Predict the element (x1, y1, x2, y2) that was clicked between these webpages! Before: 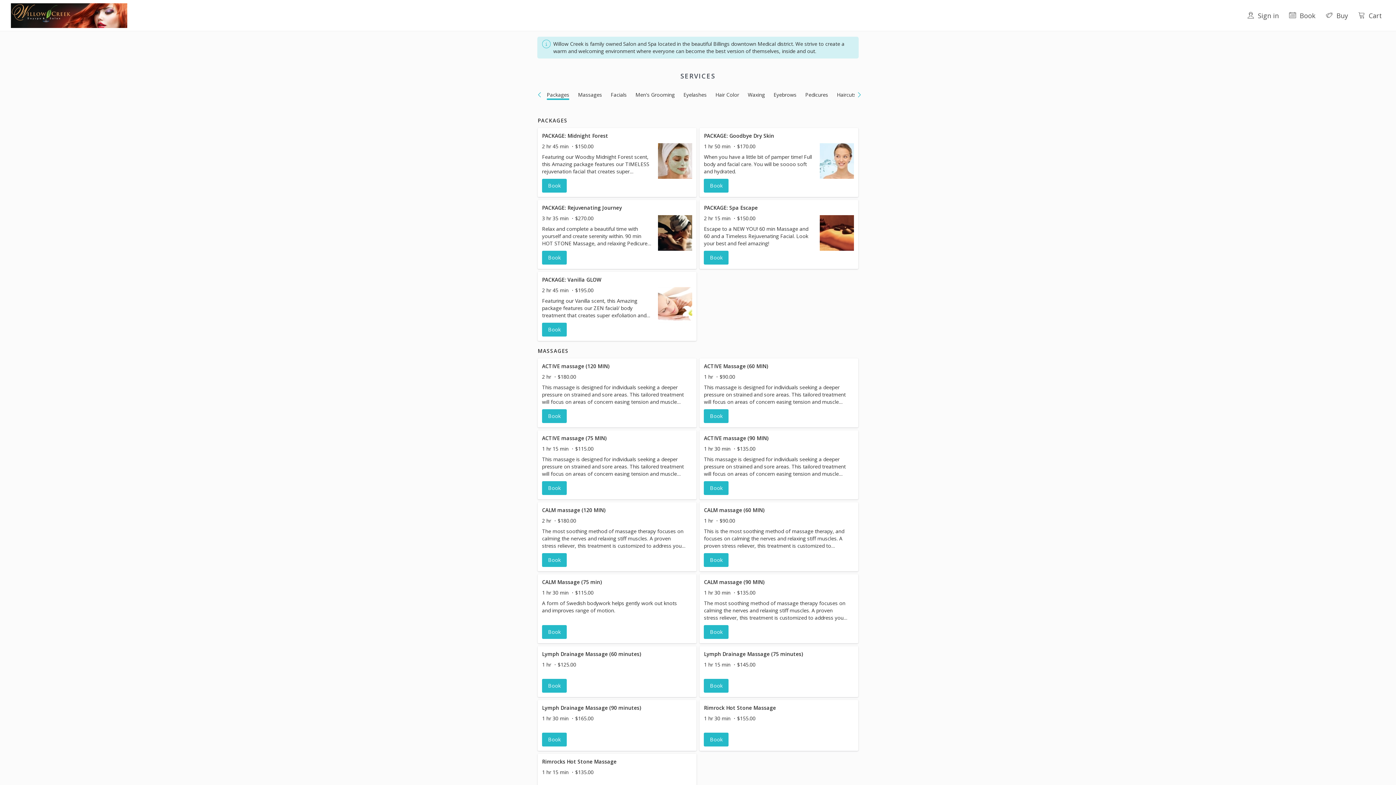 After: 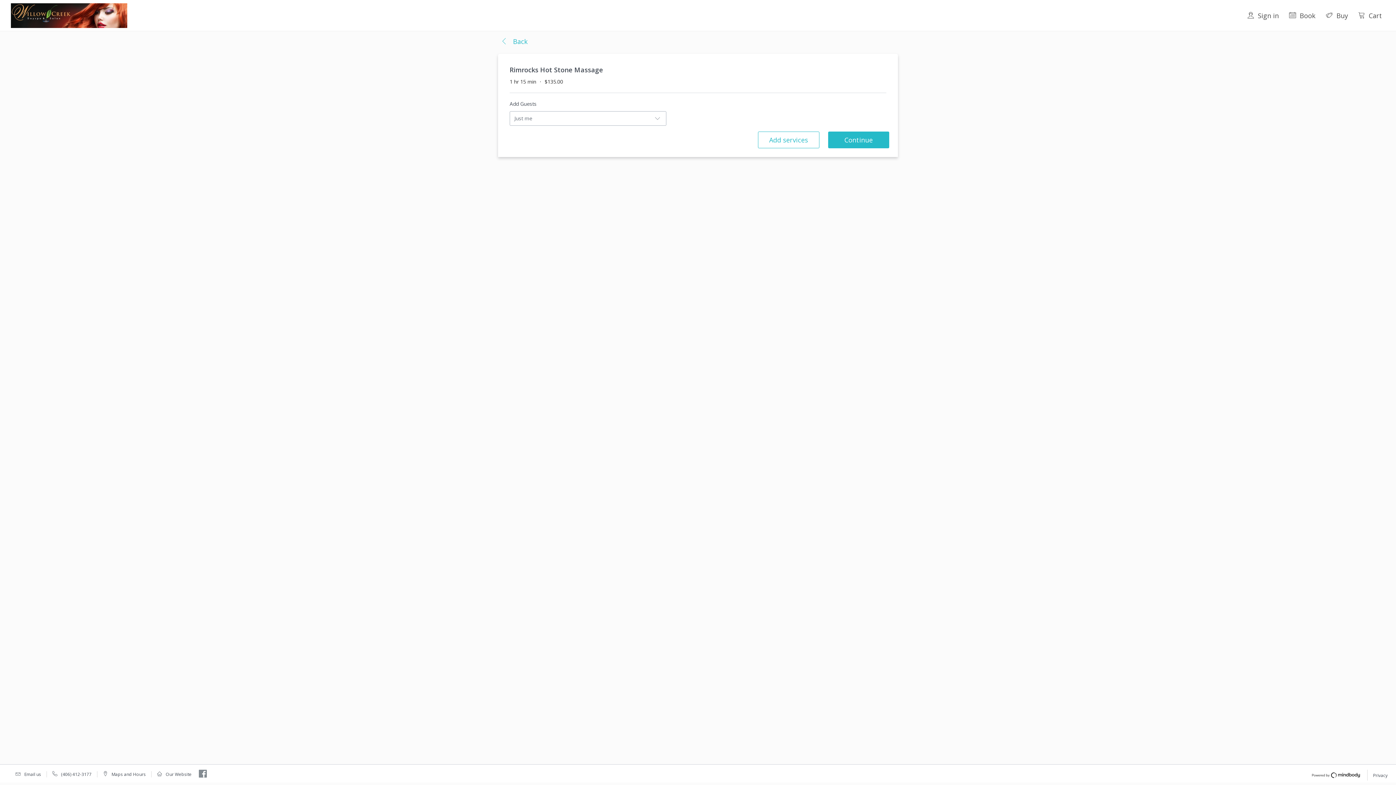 Action: bbox: (537, 754, 696, 805) label: Rimrocks Hot Stone Massage
1 hr 15 min $135.00
Book